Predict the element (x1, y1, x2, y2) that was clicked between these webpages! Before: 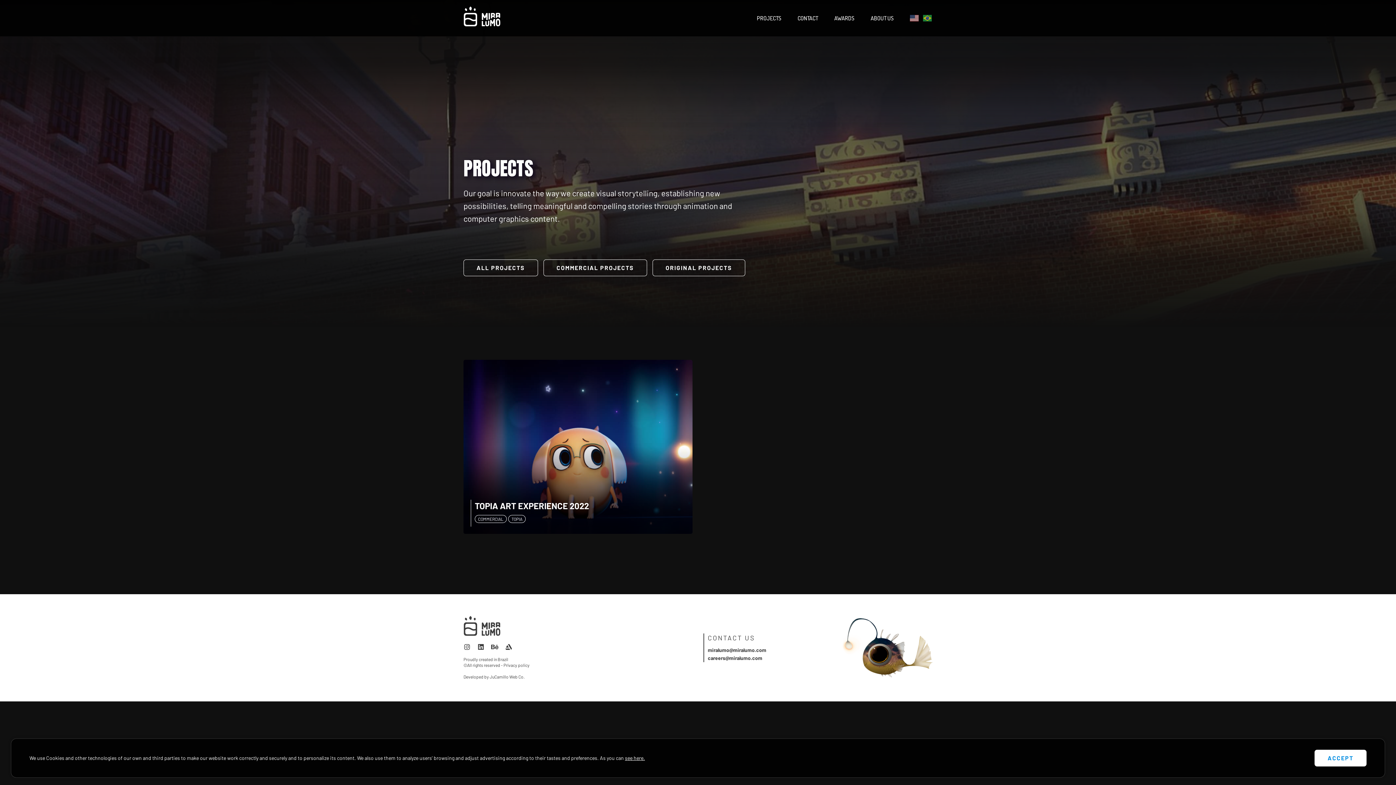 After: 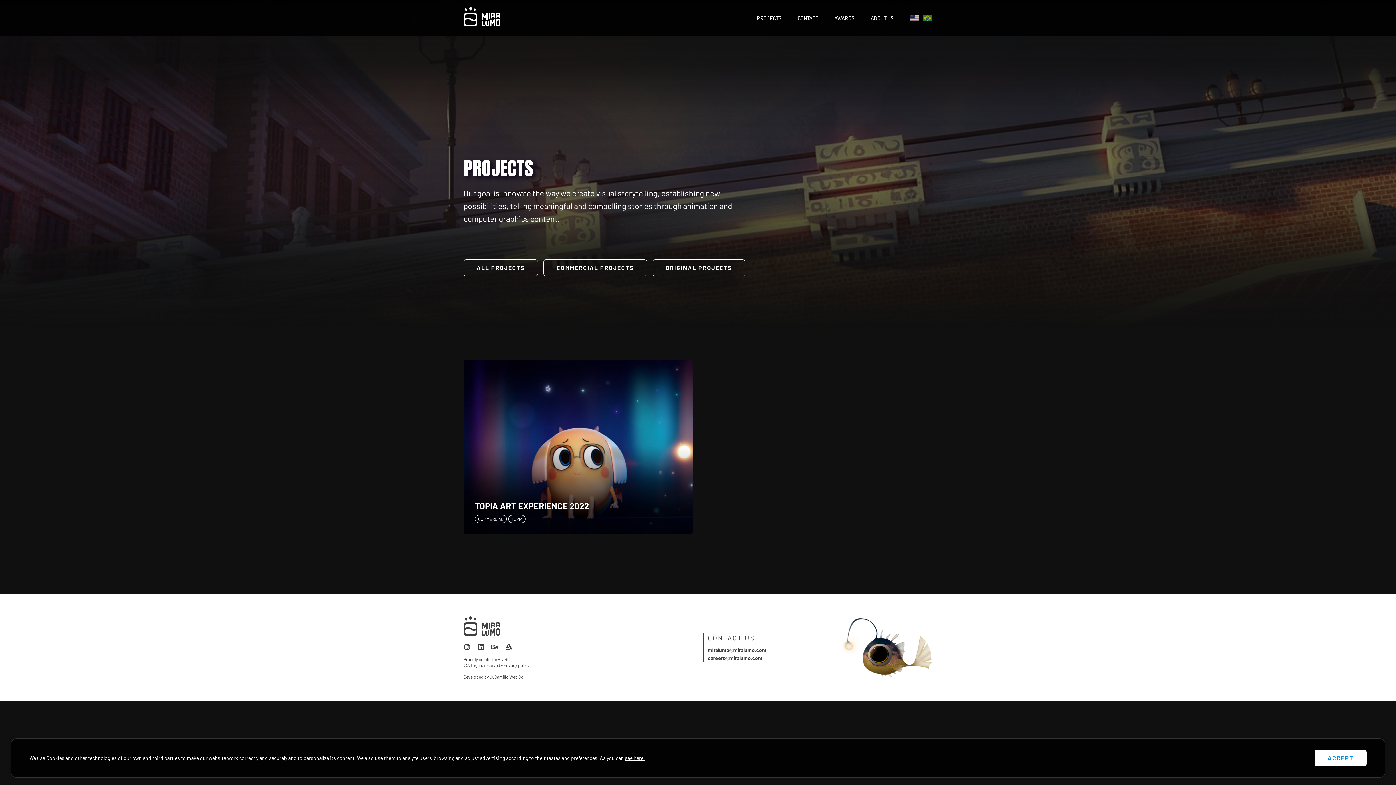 Action: bbox: (910, 0, 919, 36)